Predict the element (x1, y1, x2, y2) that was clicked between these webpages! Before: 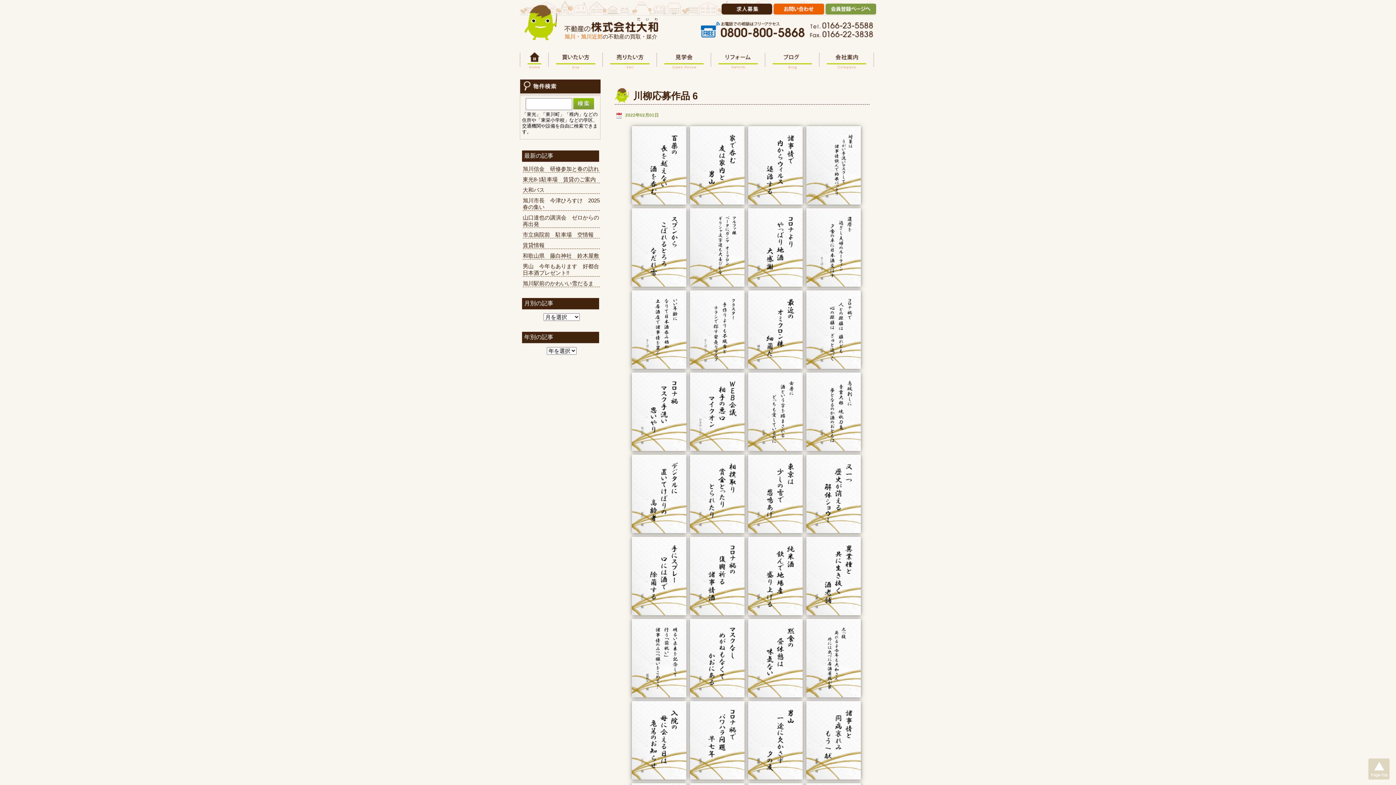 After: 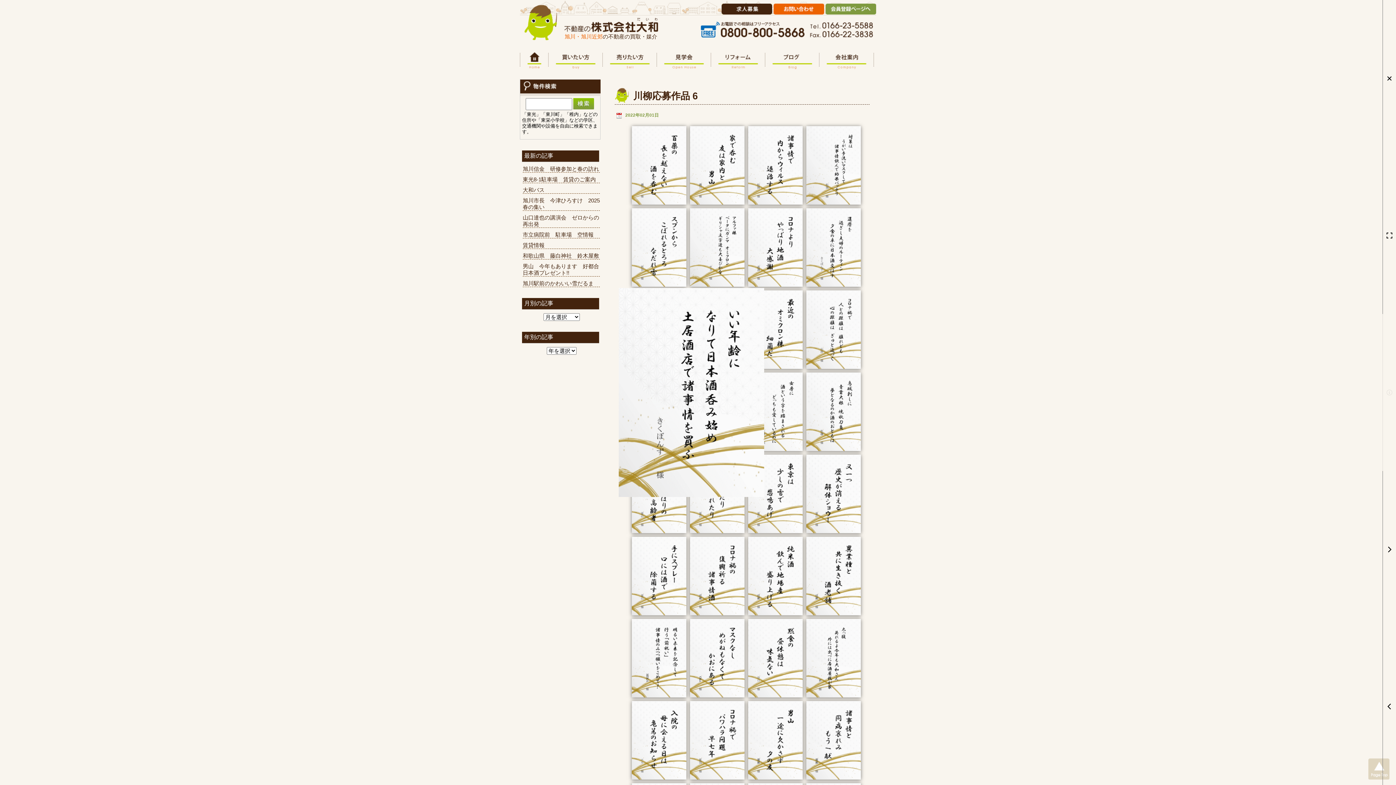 Action: bbox: (631, 290, 686, 369)